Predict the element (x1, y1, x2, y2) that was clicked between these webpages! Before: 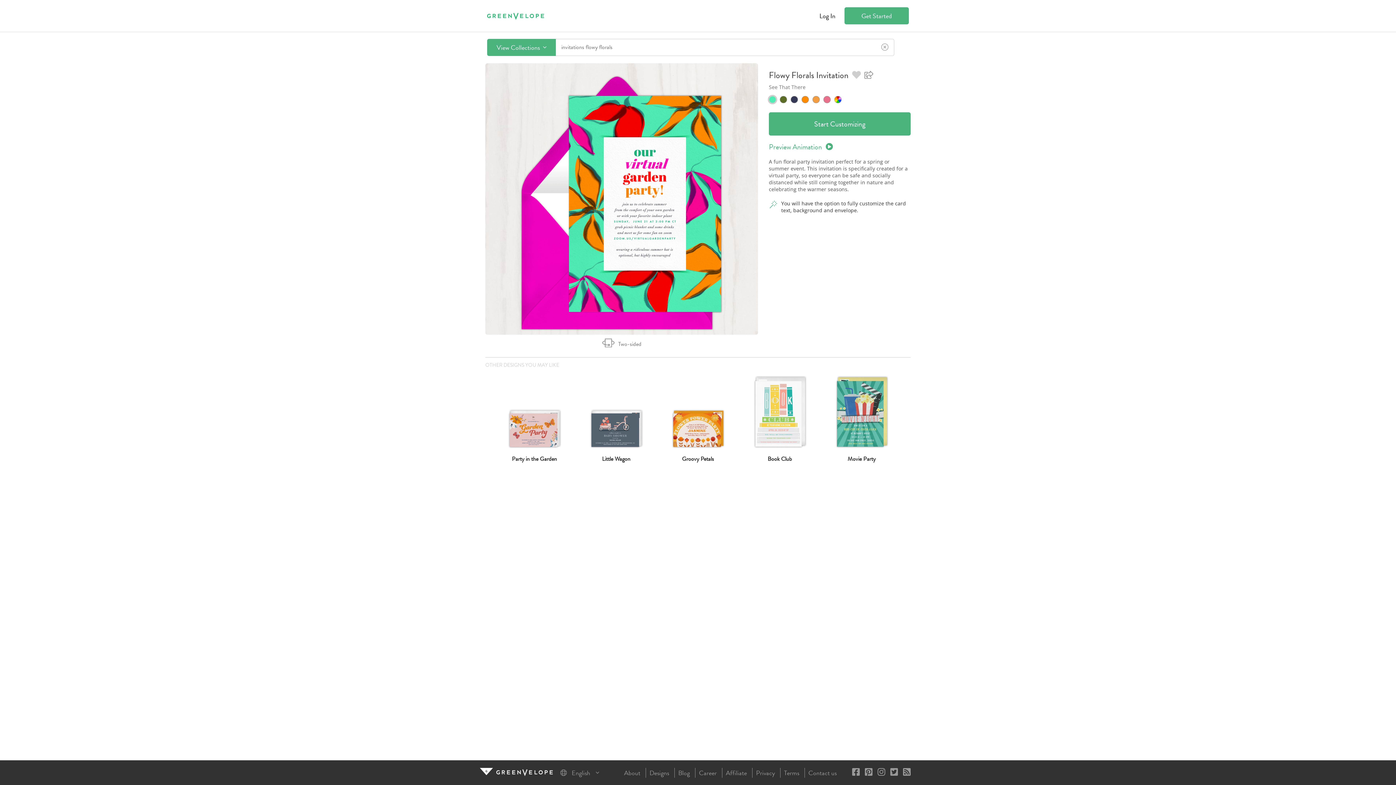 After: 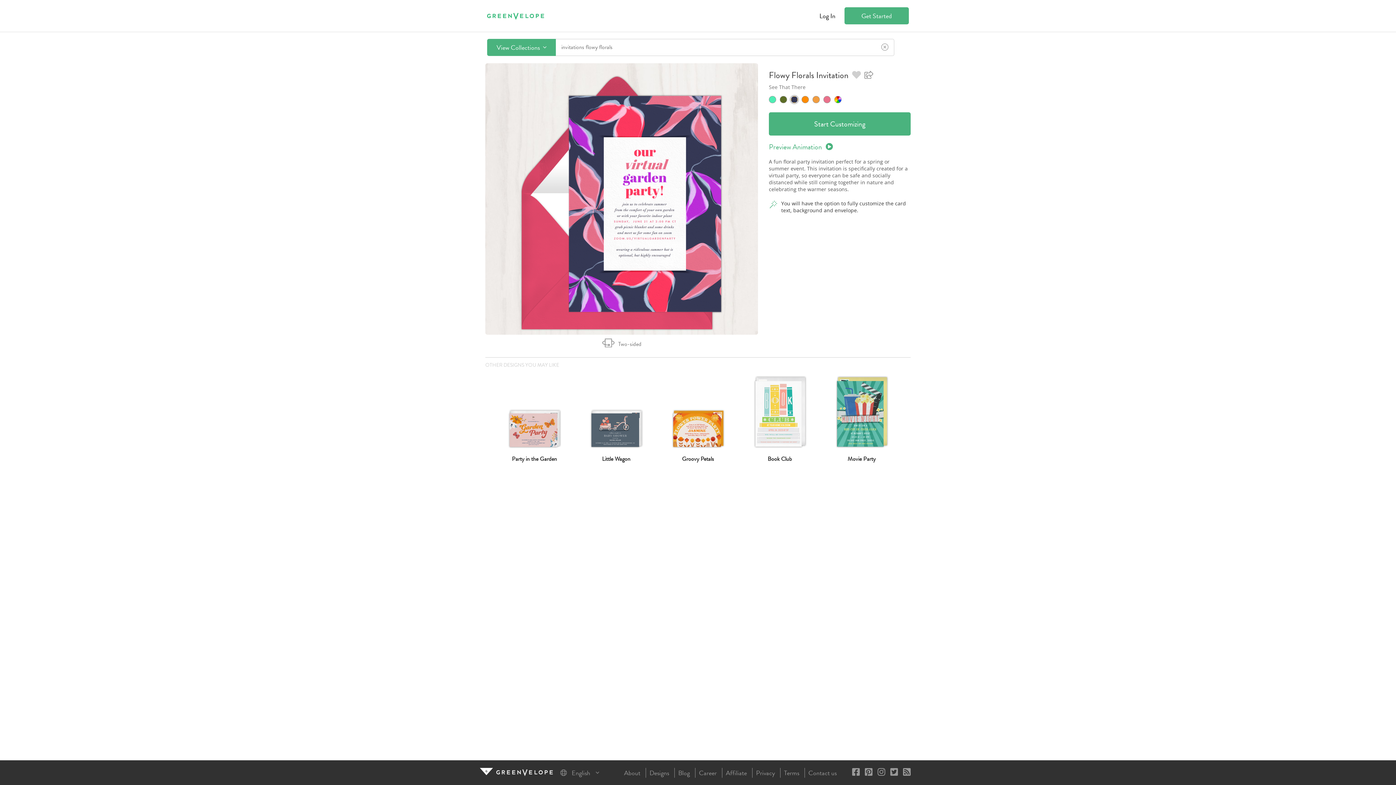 Action: bbox: (790, 96, 798, 103) label: Color Option: Pink